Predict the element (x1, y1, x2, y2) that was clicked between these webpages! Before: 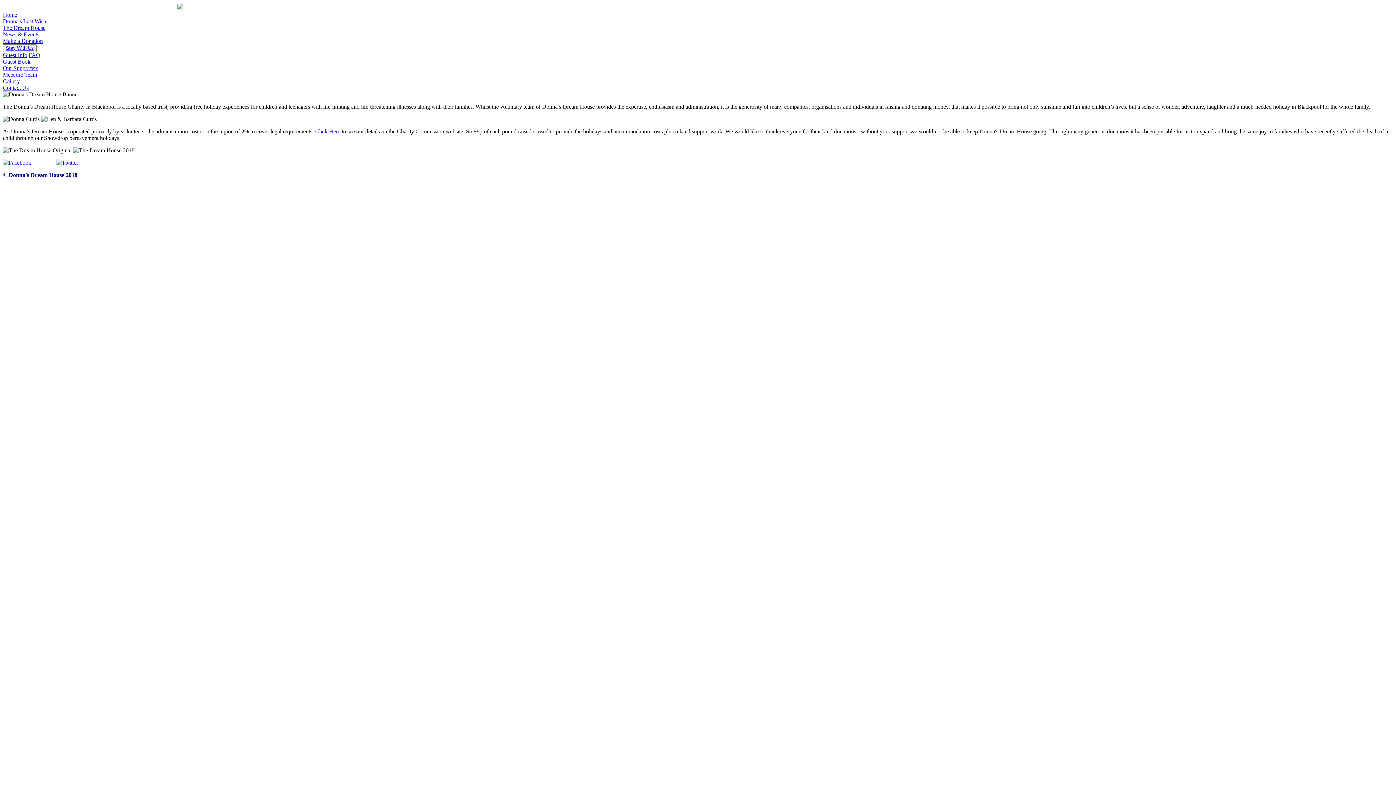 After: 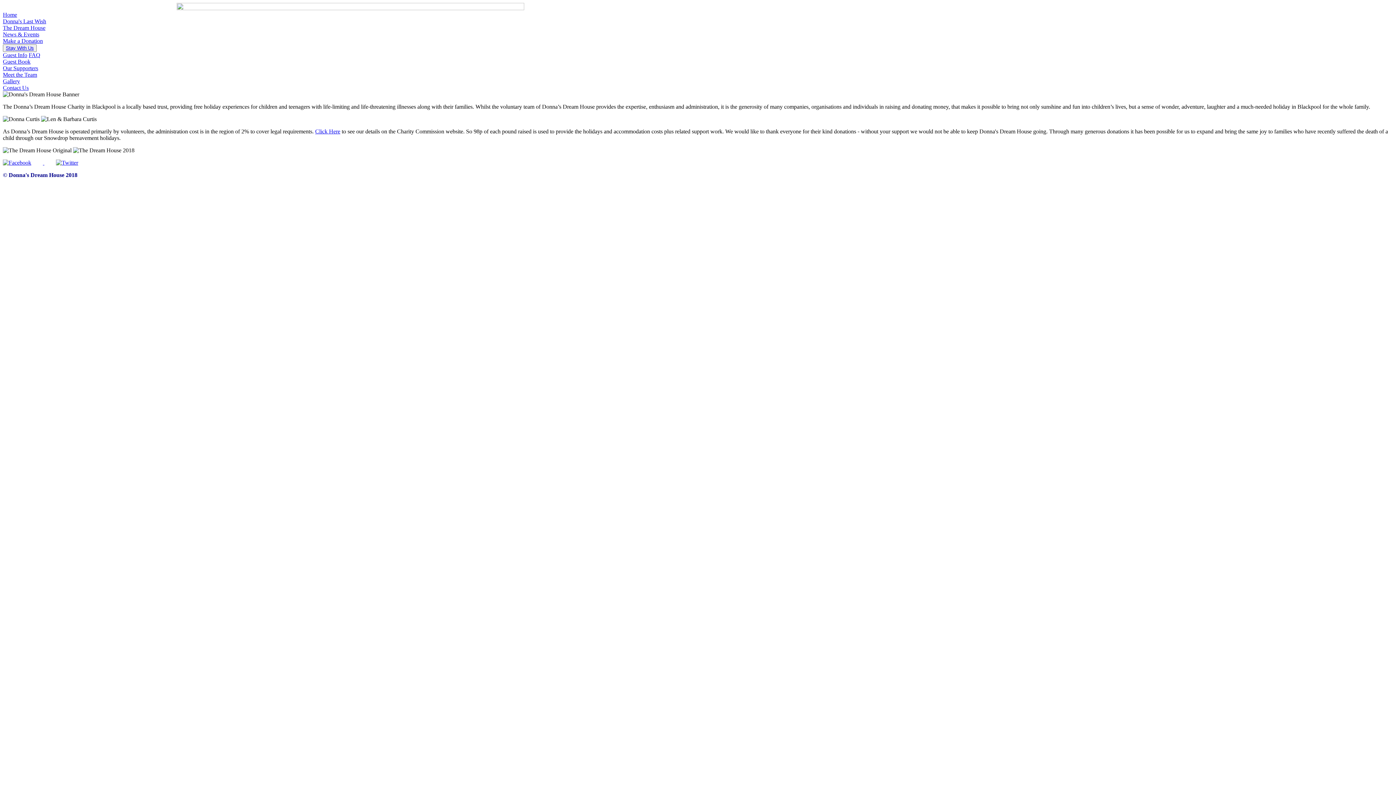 Action: label: Guest Book bbox: (2, 58, 30, 64)